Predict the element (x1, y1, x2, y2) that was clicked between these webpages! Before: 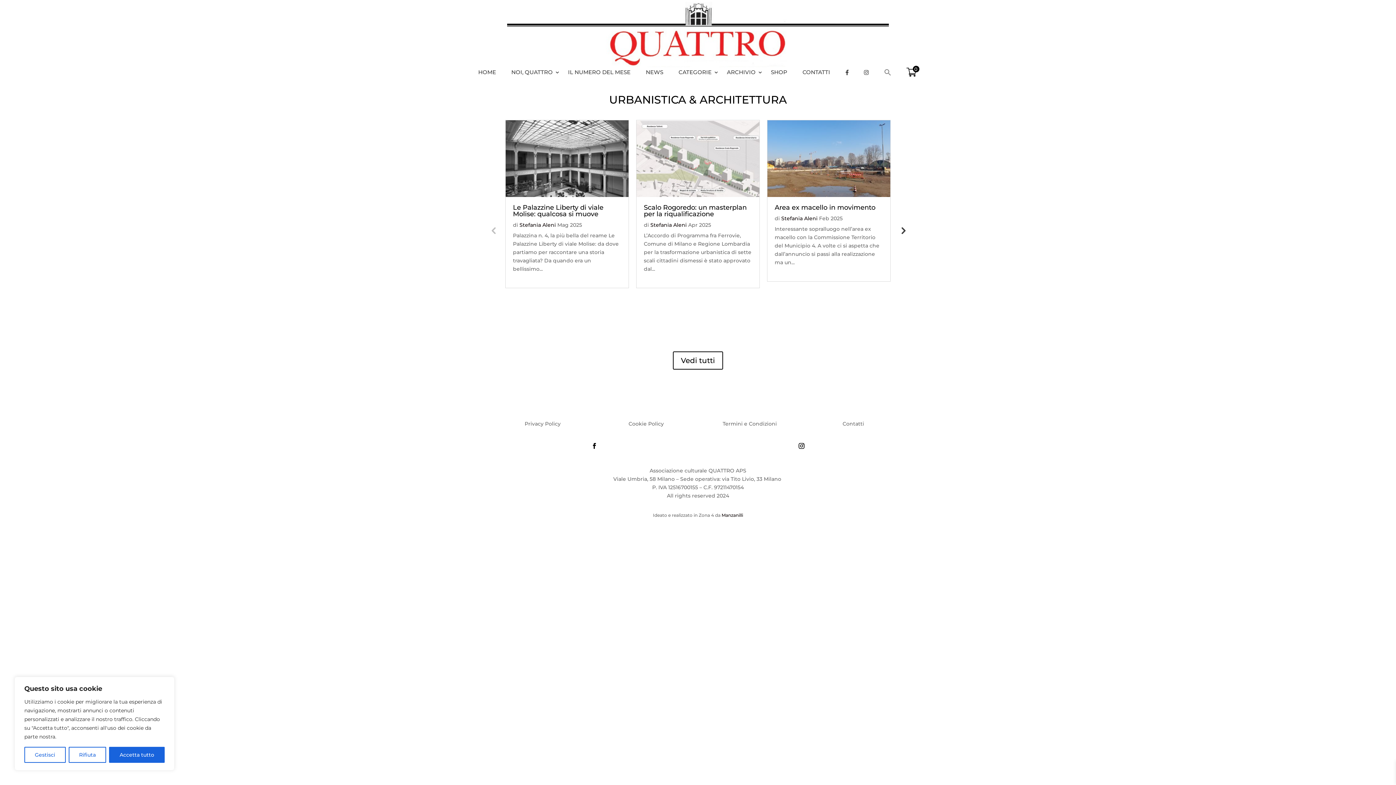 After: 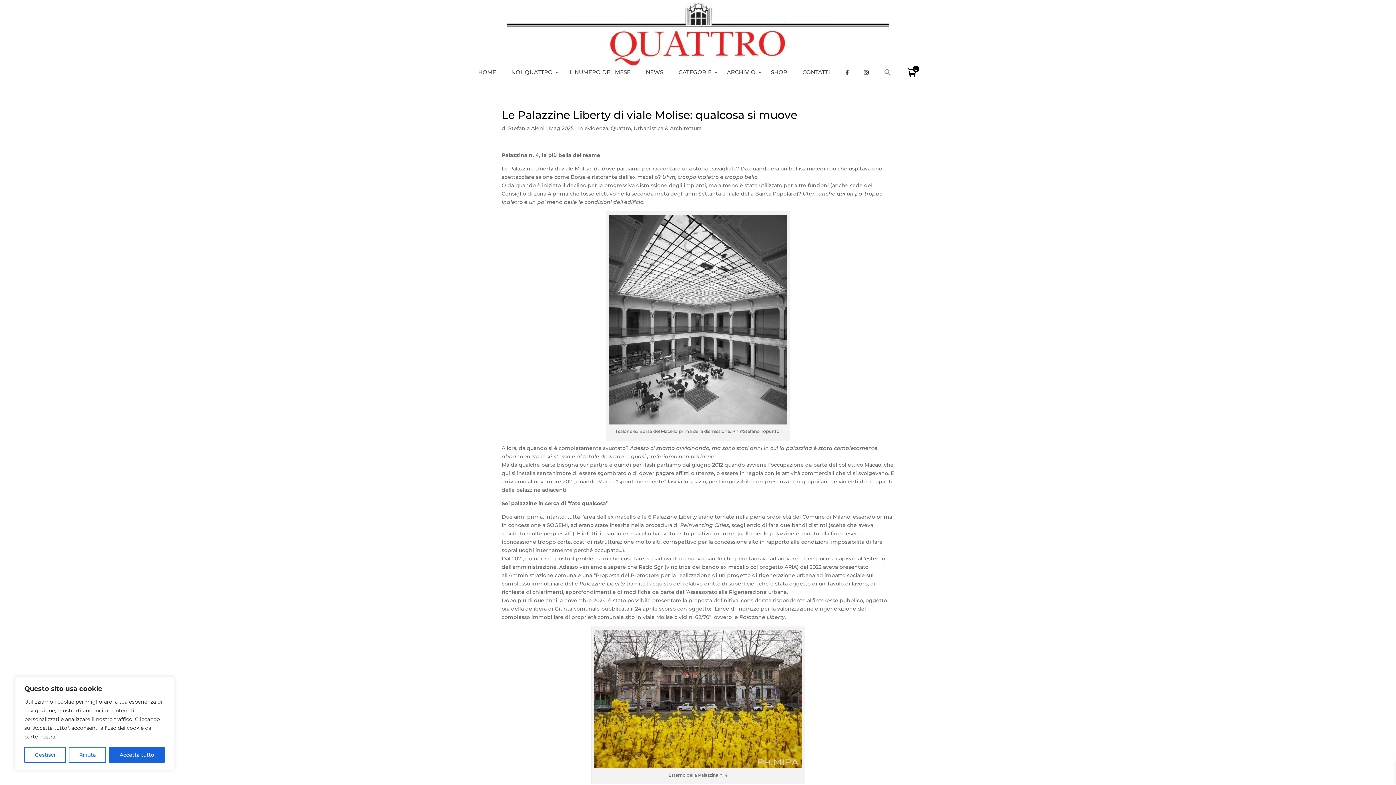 Action: bbox: (505, 120, 628, 197)